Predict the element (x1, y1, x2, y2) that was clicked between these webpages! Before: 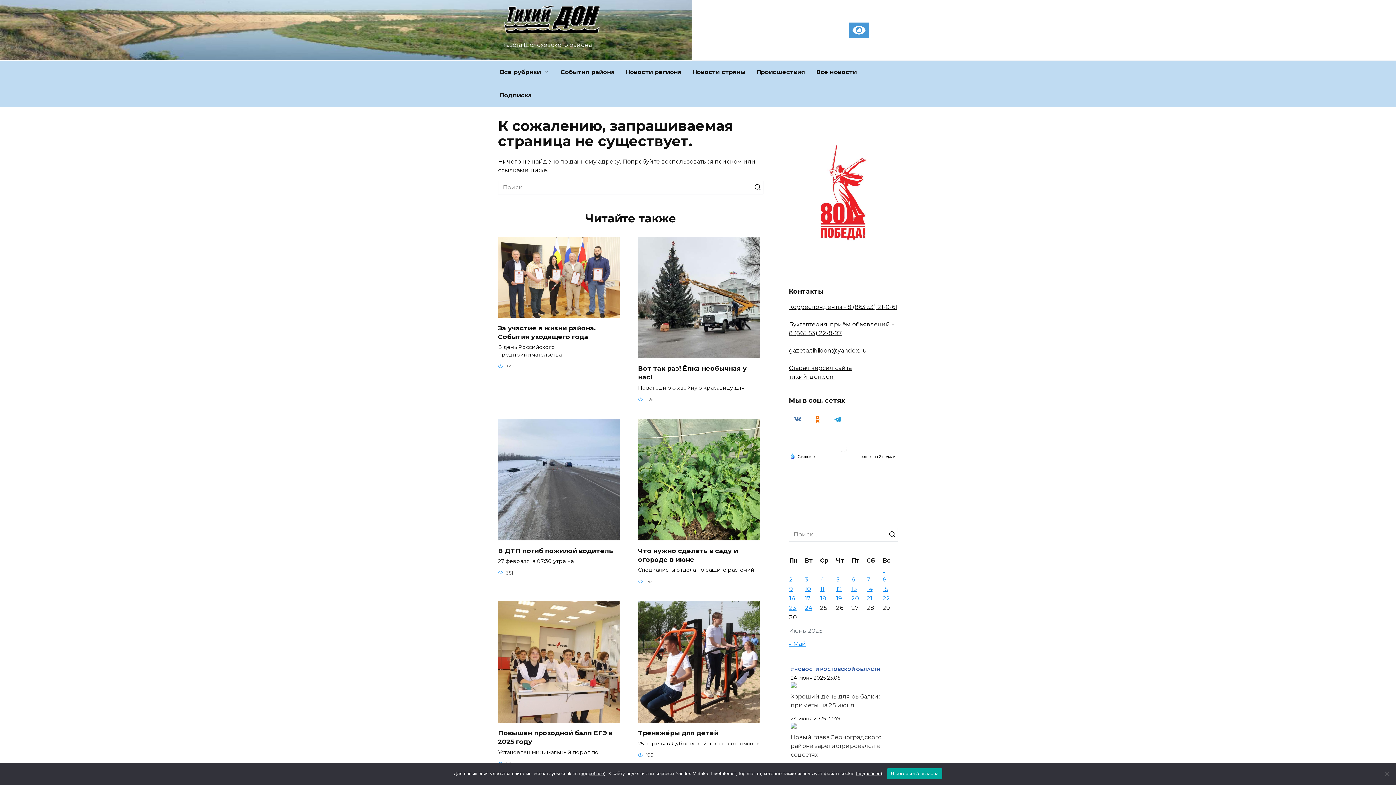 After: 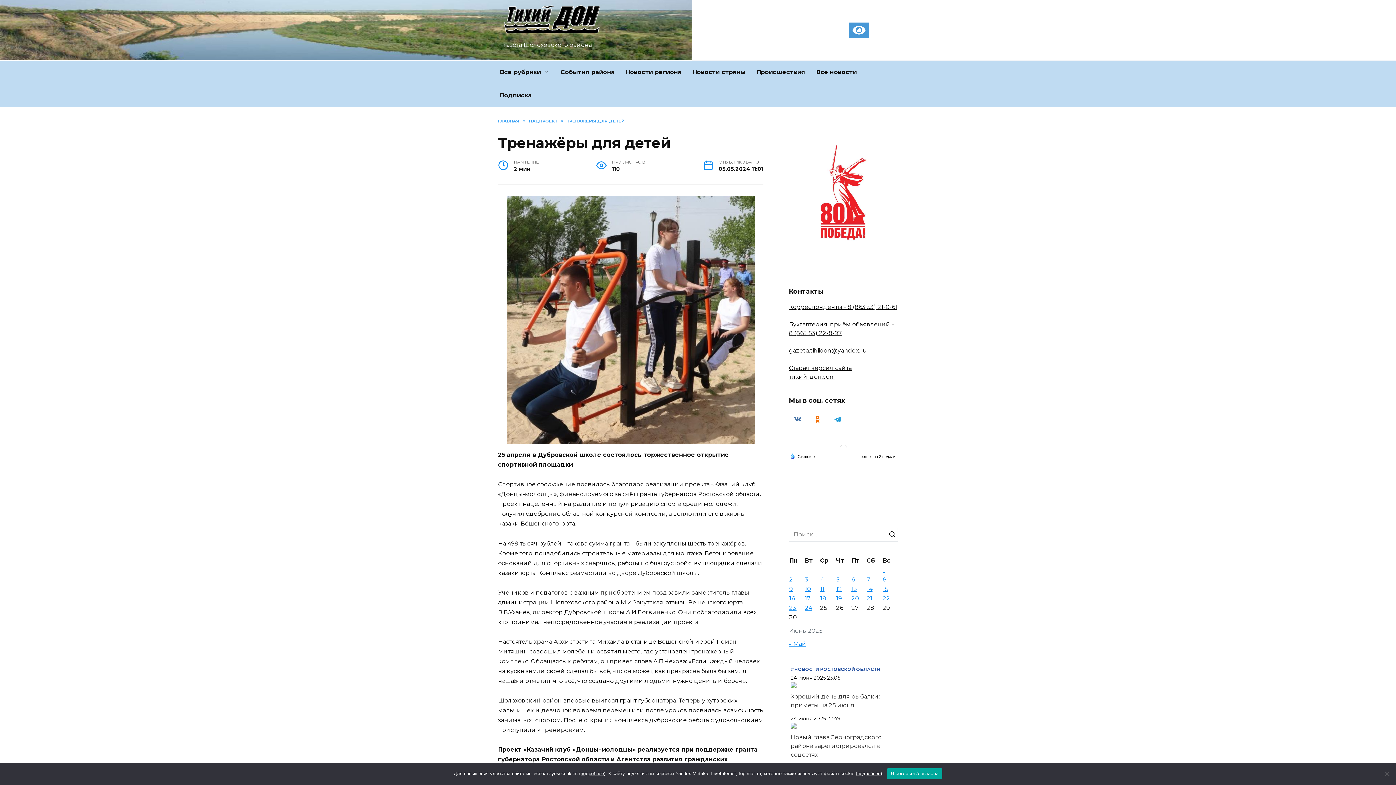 Action: bbox: (638, 728, 718, 737) label: Тренажёры для детей